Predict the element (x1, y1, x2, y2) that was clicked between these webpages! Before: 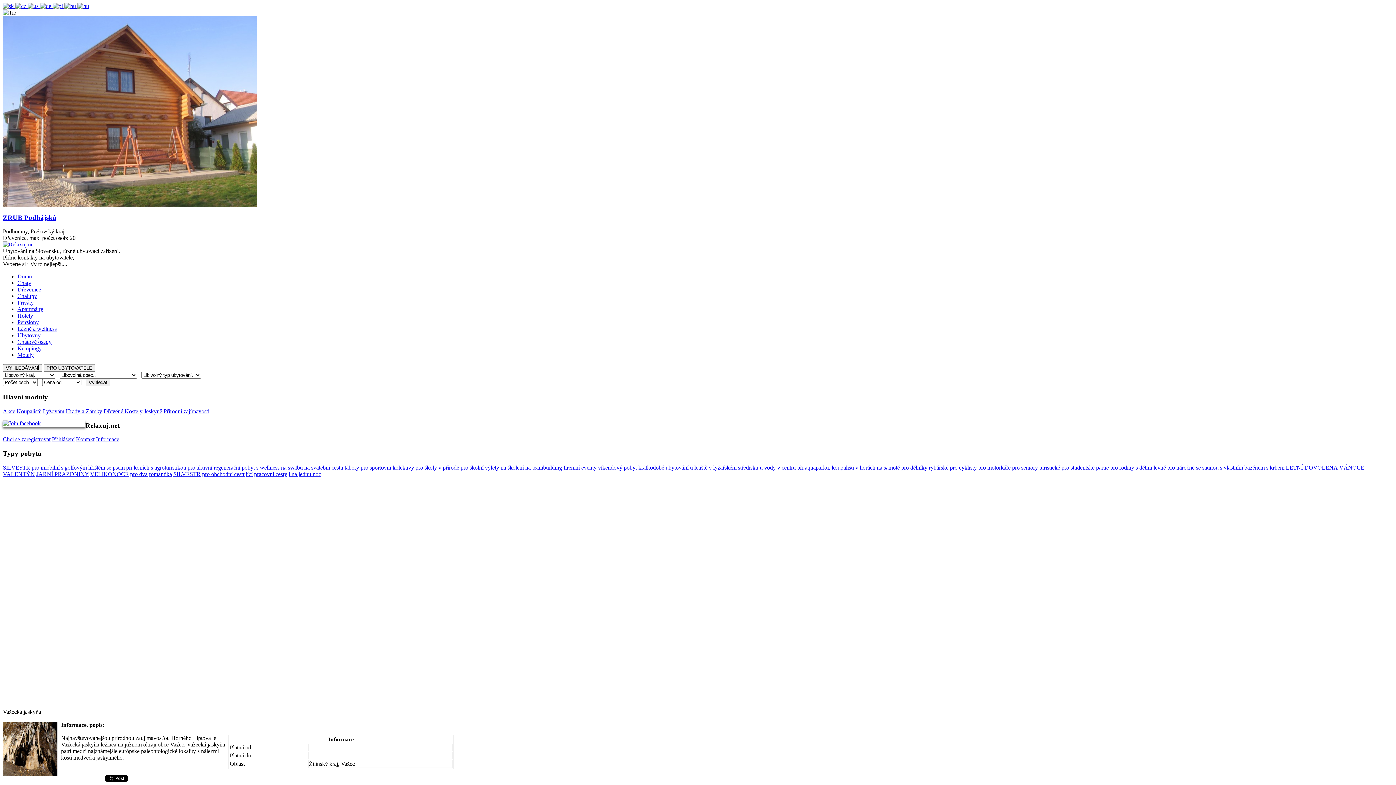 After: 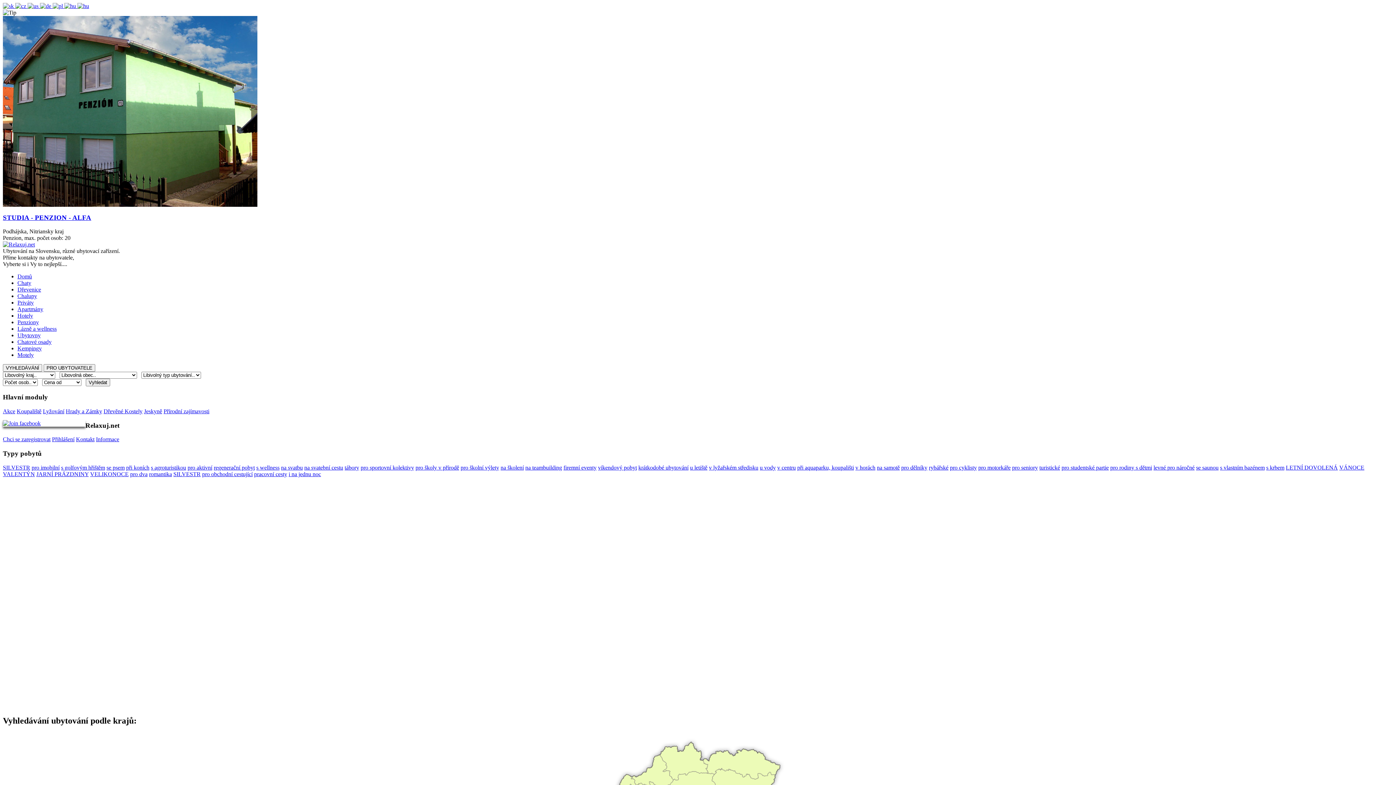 Action: label: pro rodiny s dětmi bbox: (1110, 464, 1152, 470)